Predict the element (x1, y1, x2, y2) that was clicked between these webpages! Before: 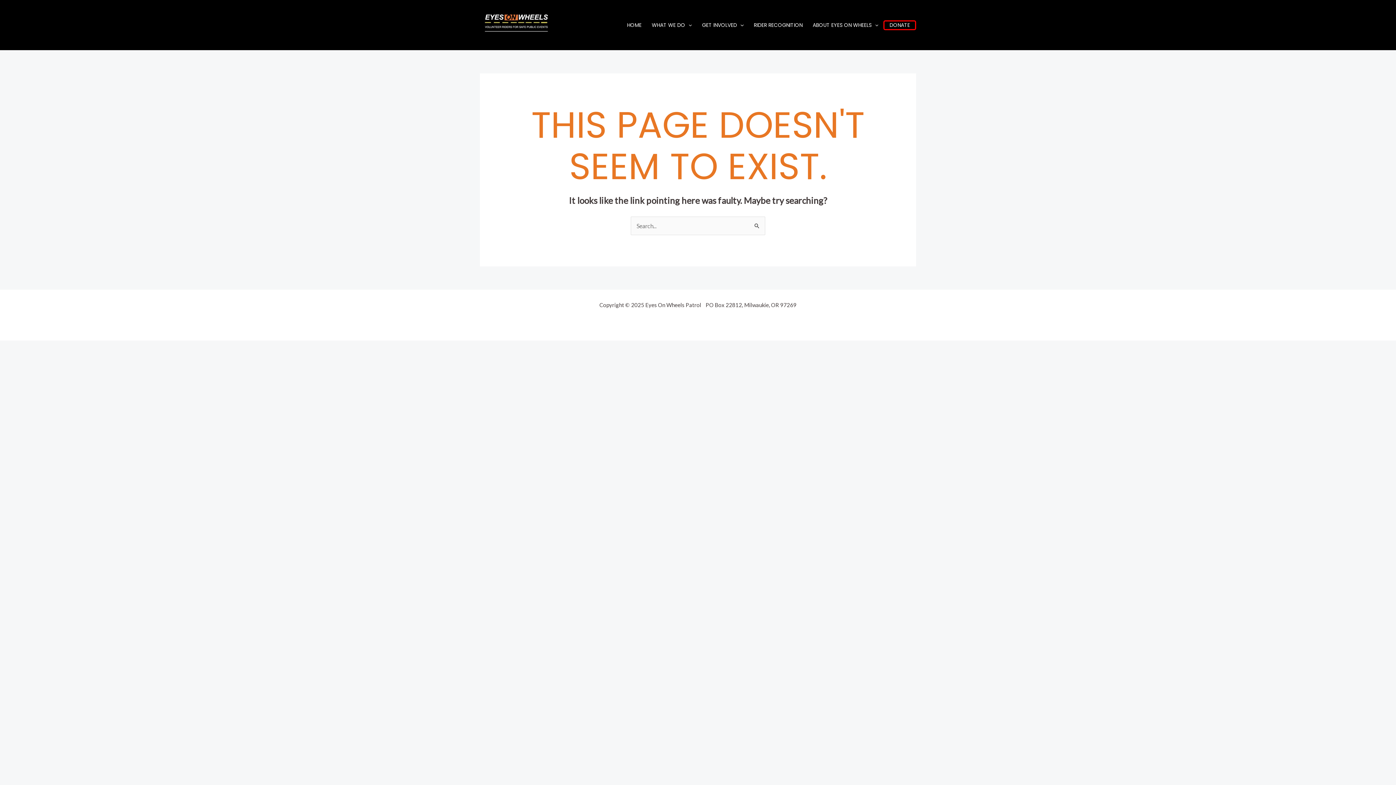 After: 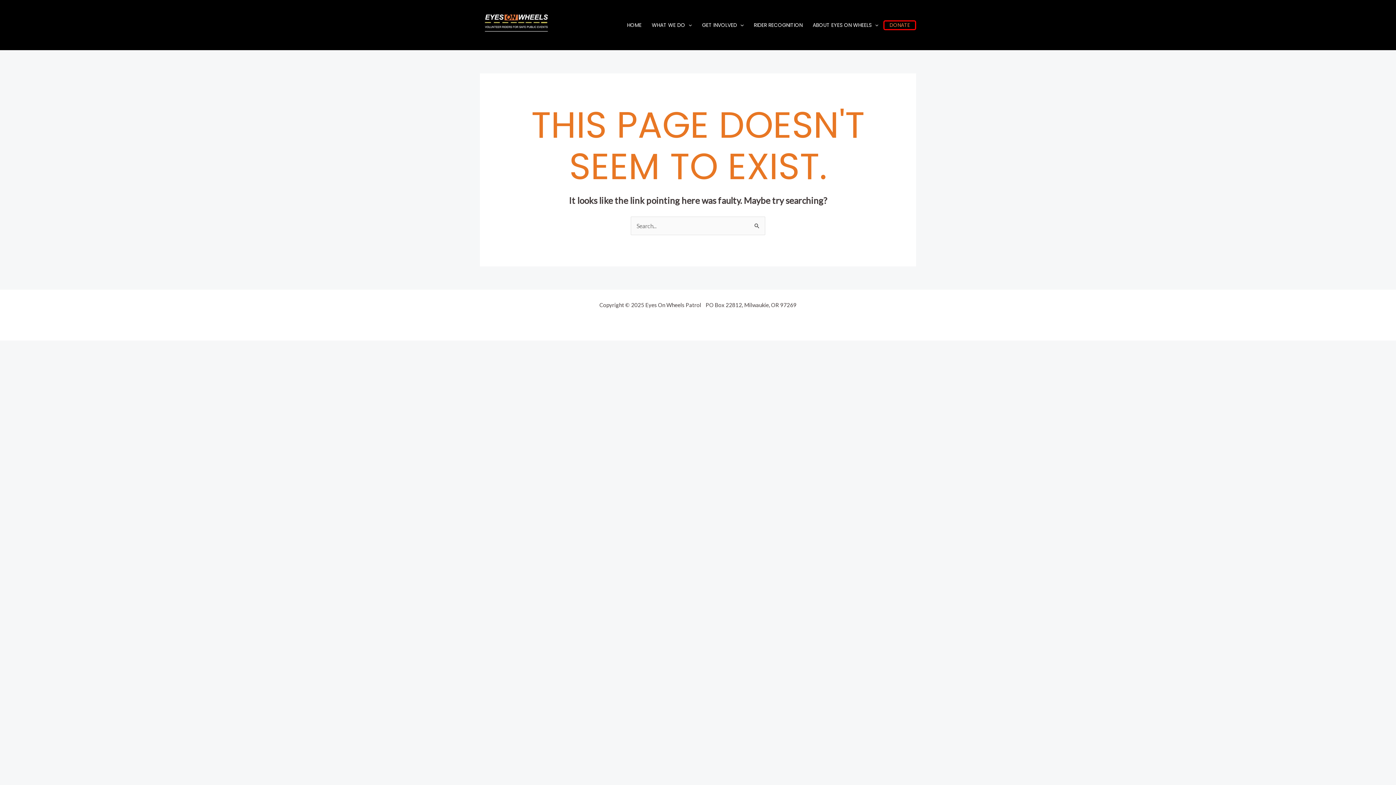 Action: label: DONATE bbox: (883, 20, 916, 30)